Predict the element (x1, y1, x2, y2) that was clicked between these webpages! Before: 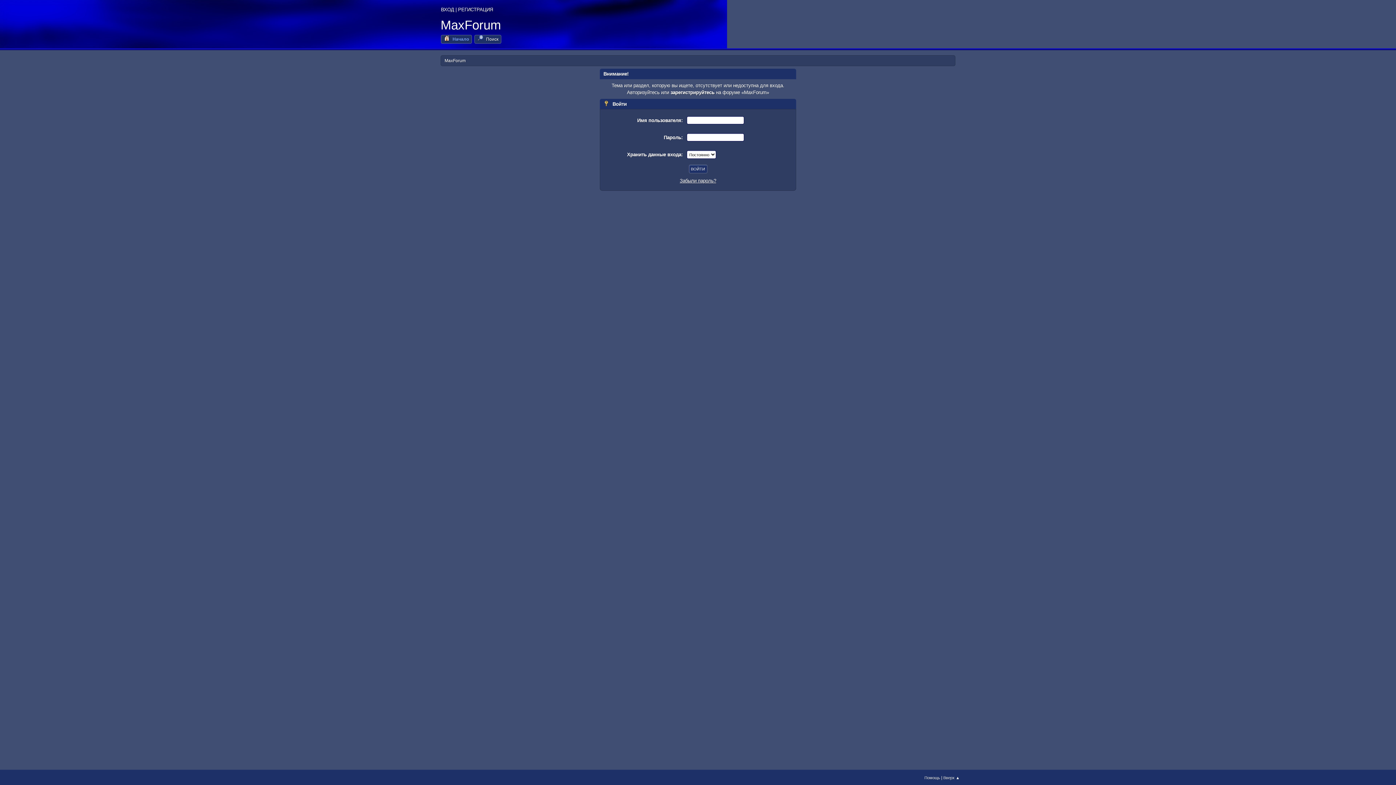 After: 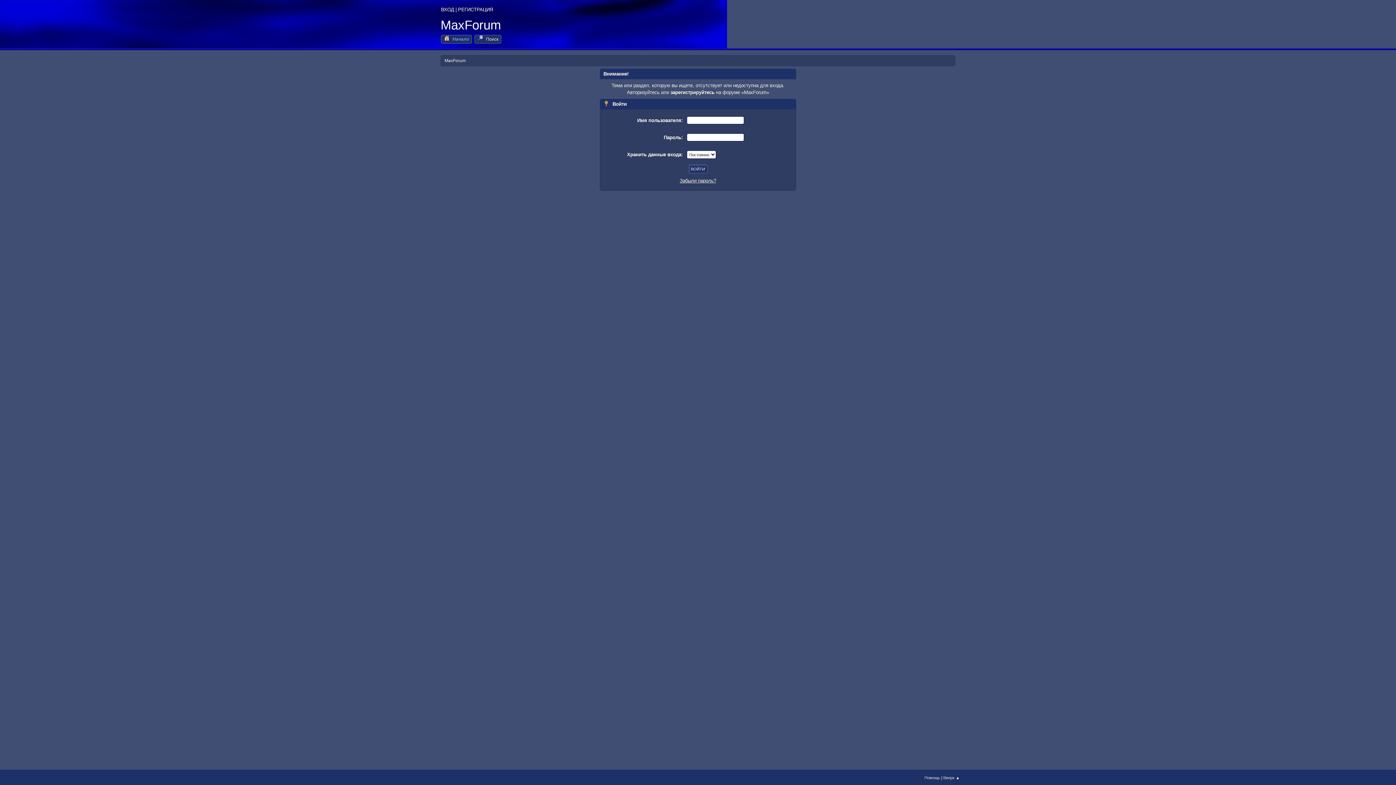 Action: label: Вверх ▲ bbox: (943, 776, 960, 780)